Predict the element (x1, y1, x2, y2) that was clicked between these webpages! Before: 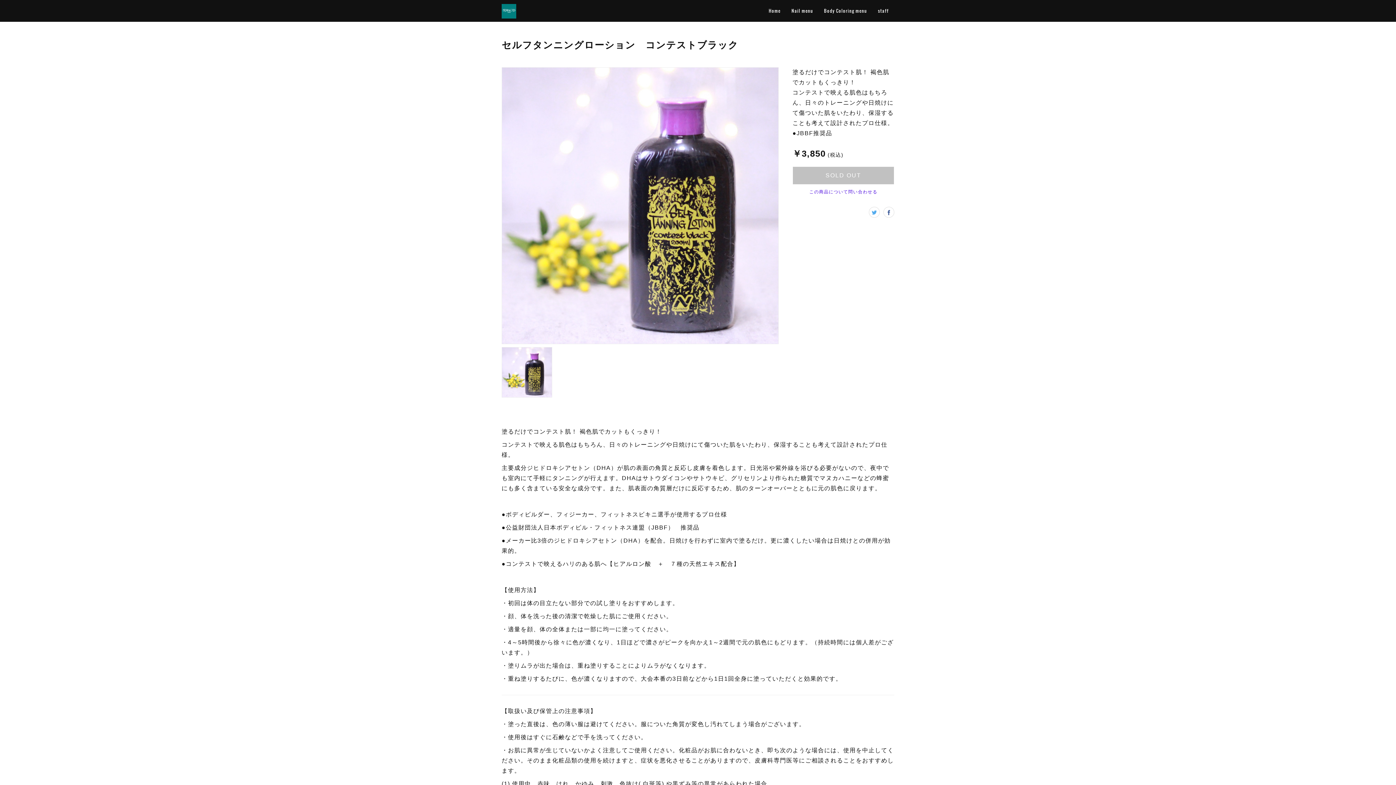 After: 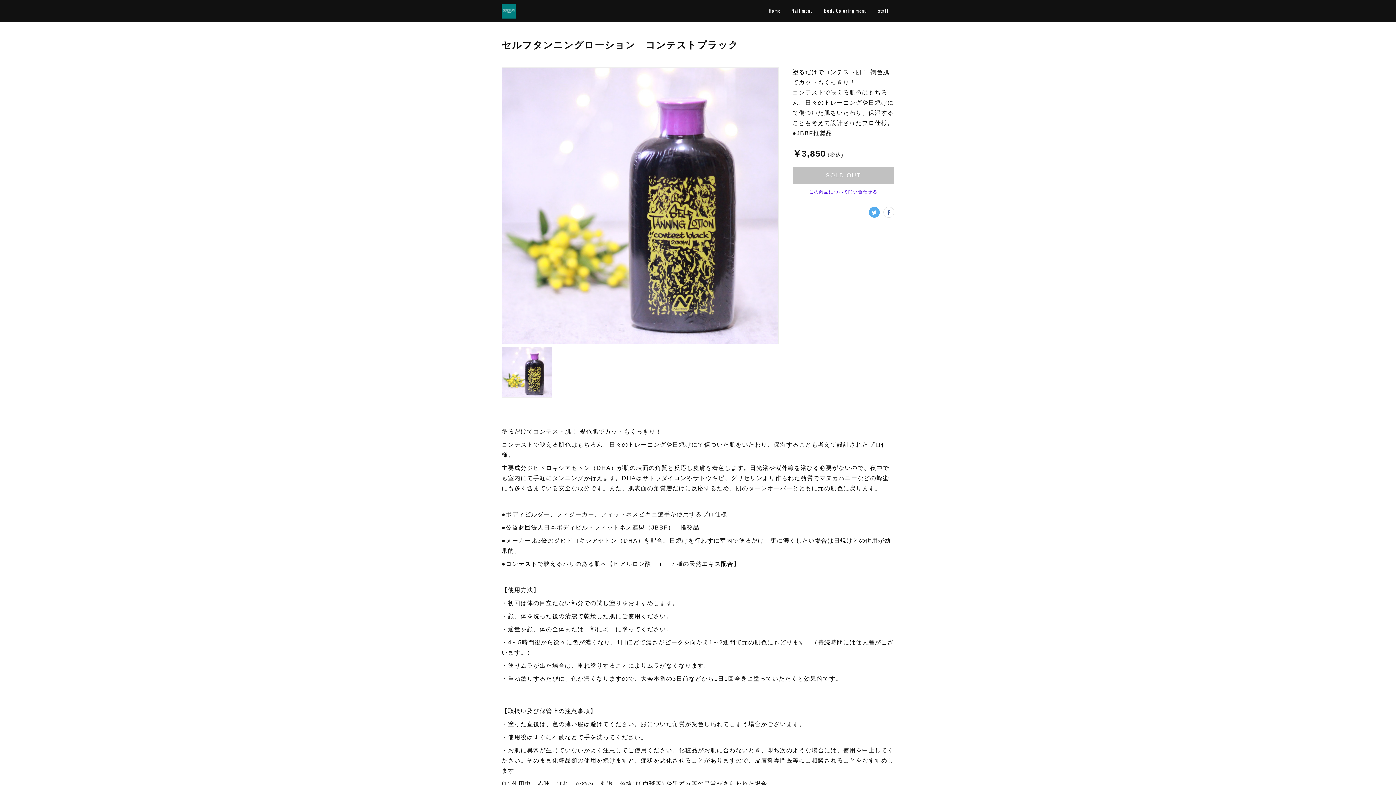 Action: bbox: (869, 206, 880, 217)